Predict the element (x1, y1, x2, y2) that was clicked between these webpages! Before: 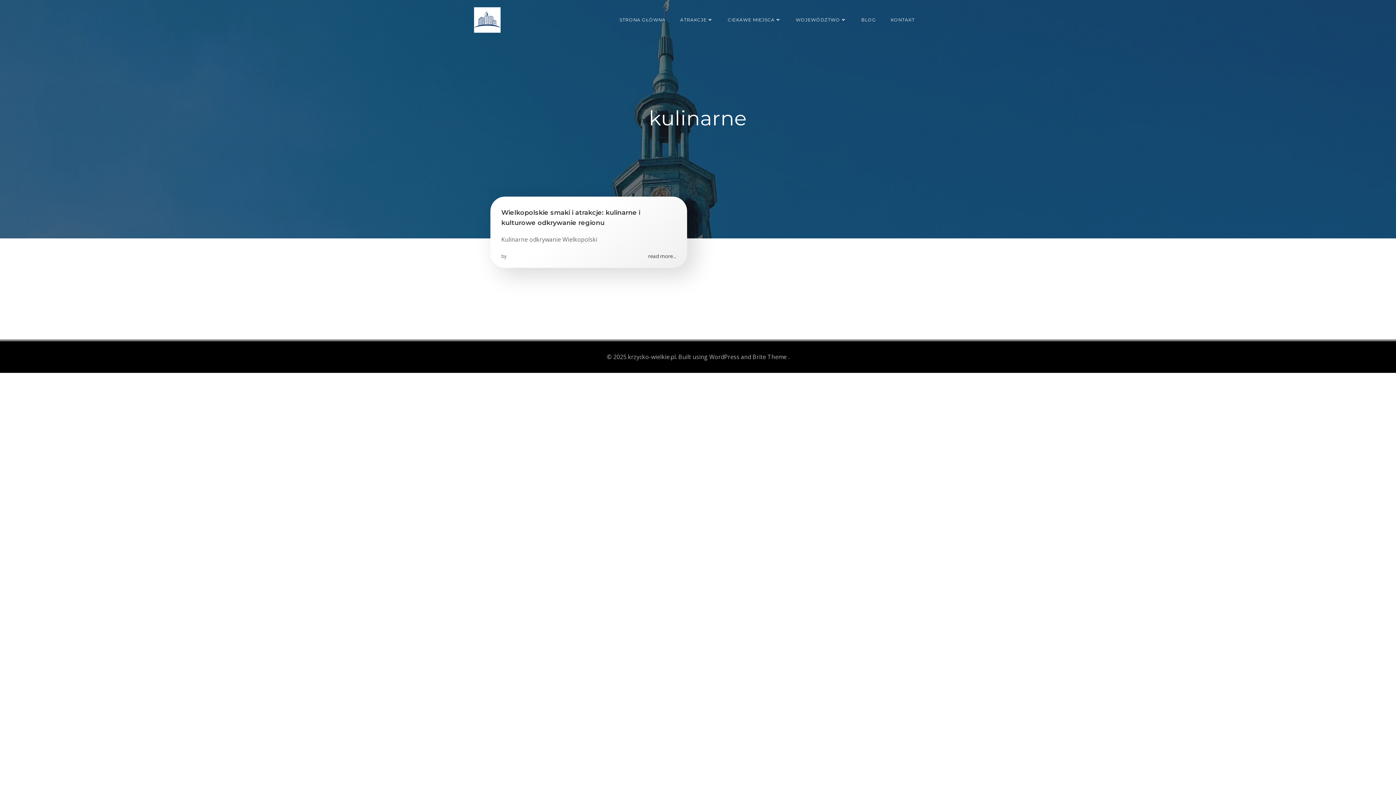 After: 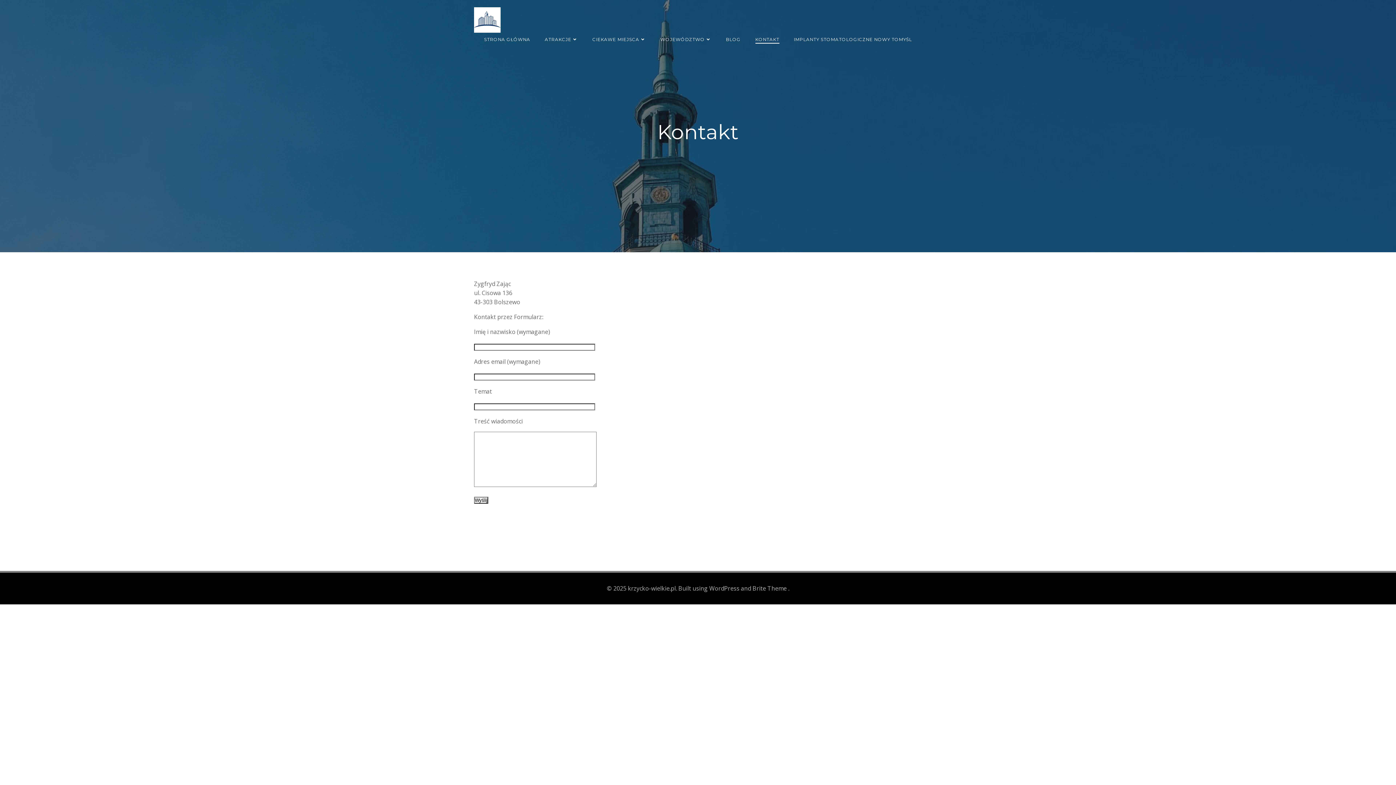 Action: label: KONTAKT bbox: (890, 16, 914, 23)